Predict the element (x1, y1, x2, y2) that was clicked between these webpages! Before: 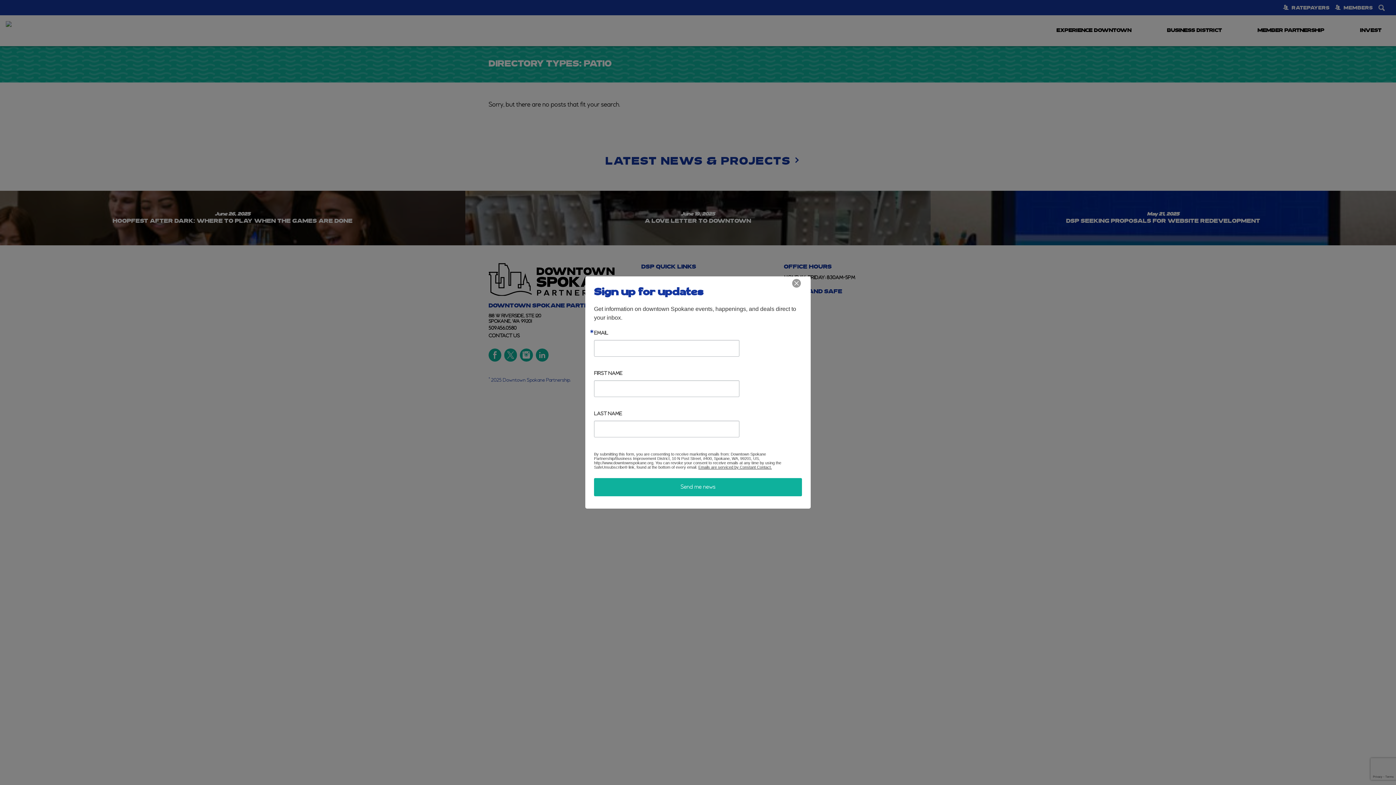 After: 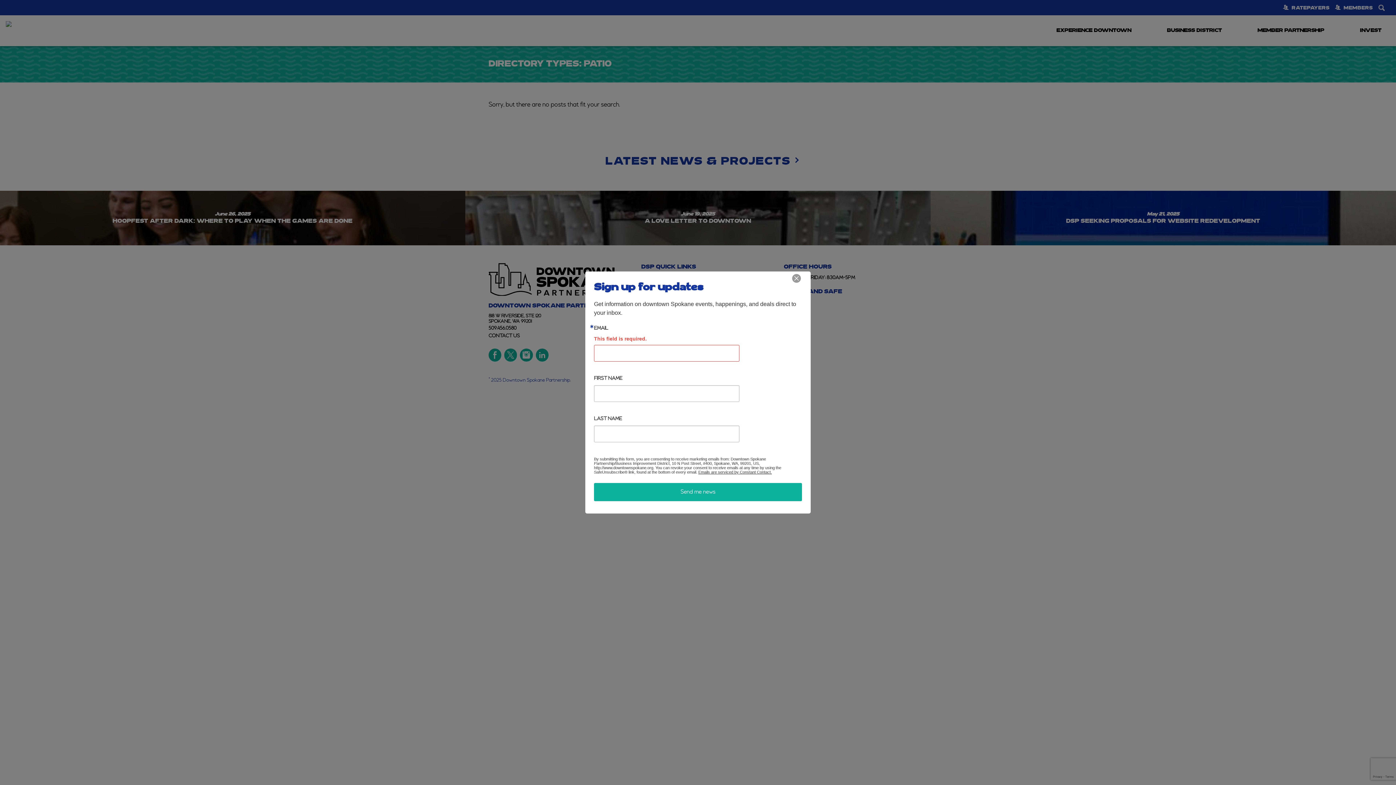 Action: label: Send me news bbox: (594, 478, 802, 496)